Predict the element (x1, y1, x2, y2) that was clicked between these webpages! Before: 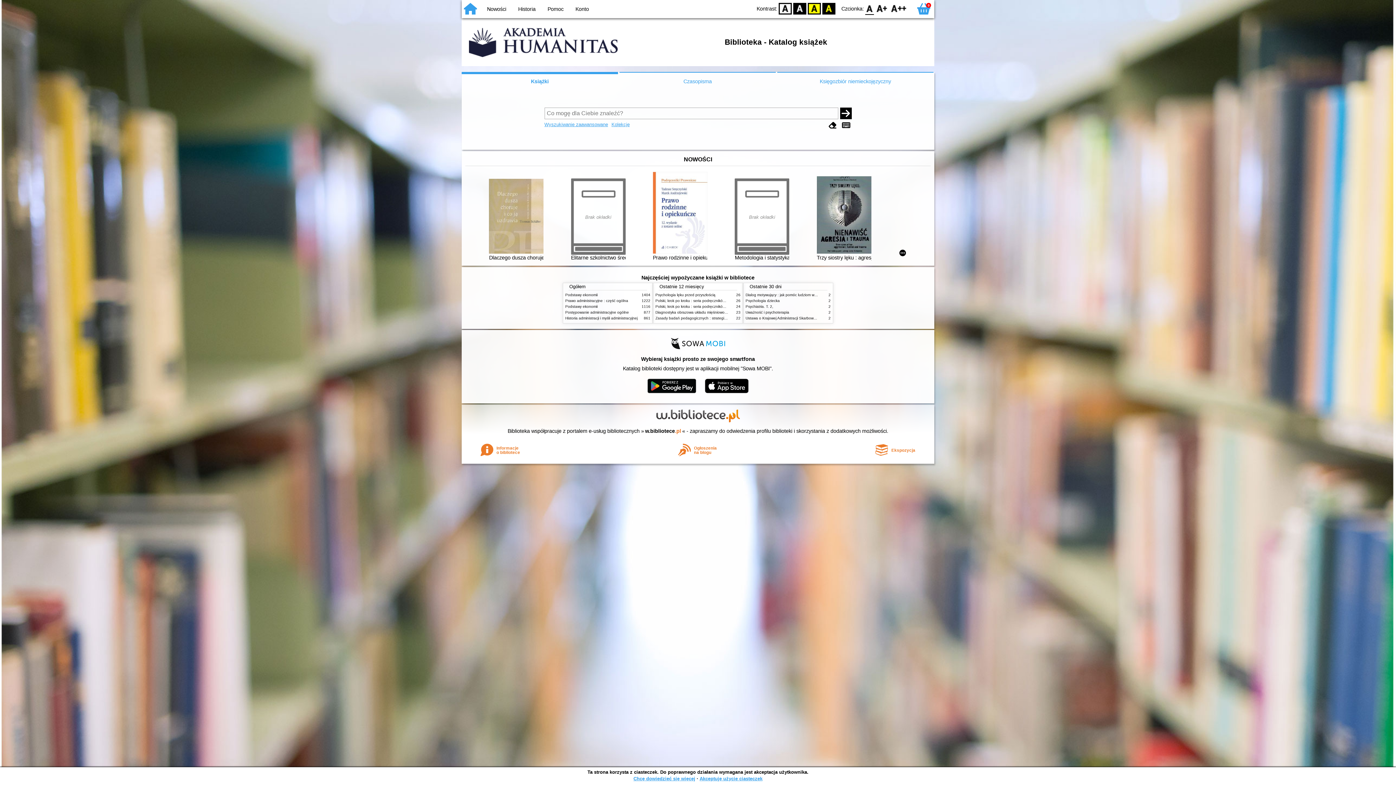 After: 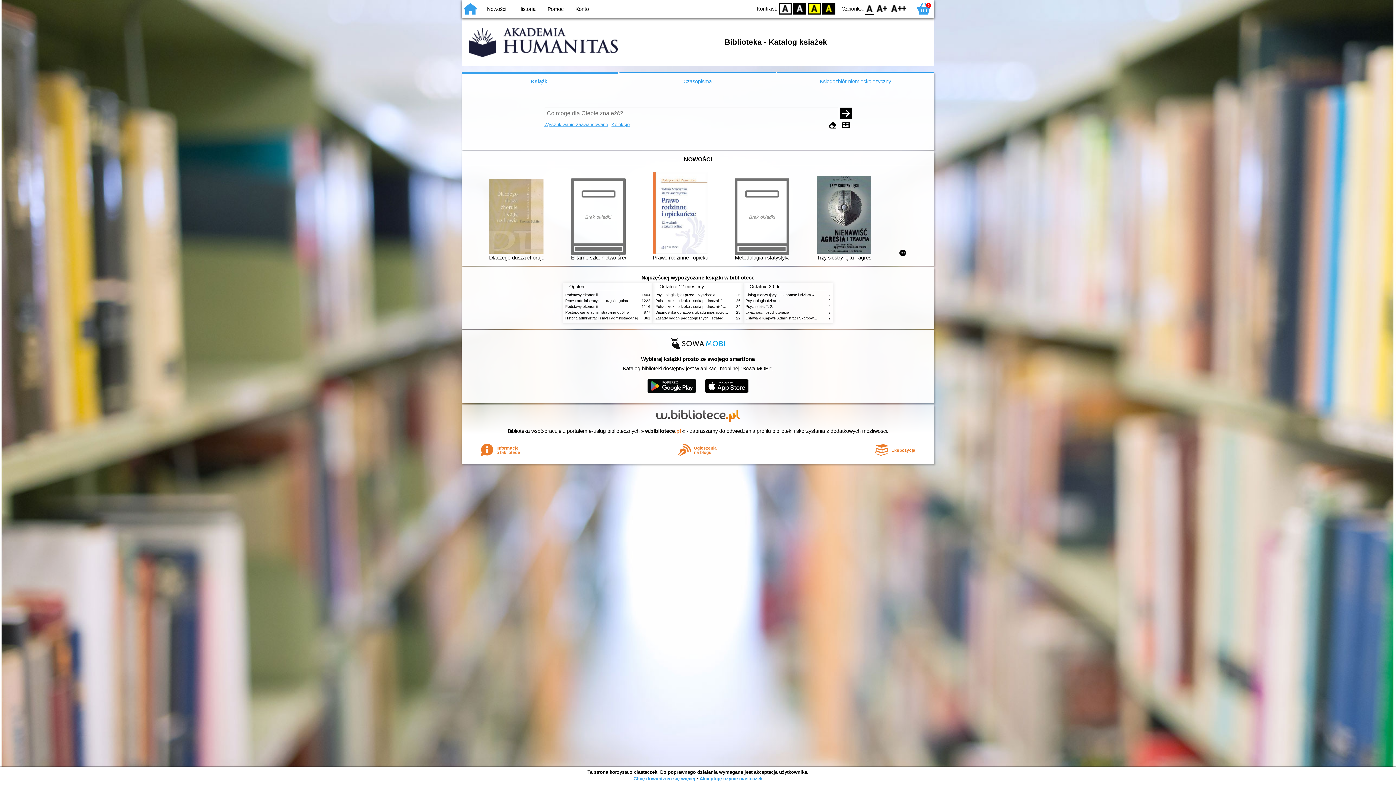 Action: bbox: (875, 441, 915, 458) label: Ekspozycja